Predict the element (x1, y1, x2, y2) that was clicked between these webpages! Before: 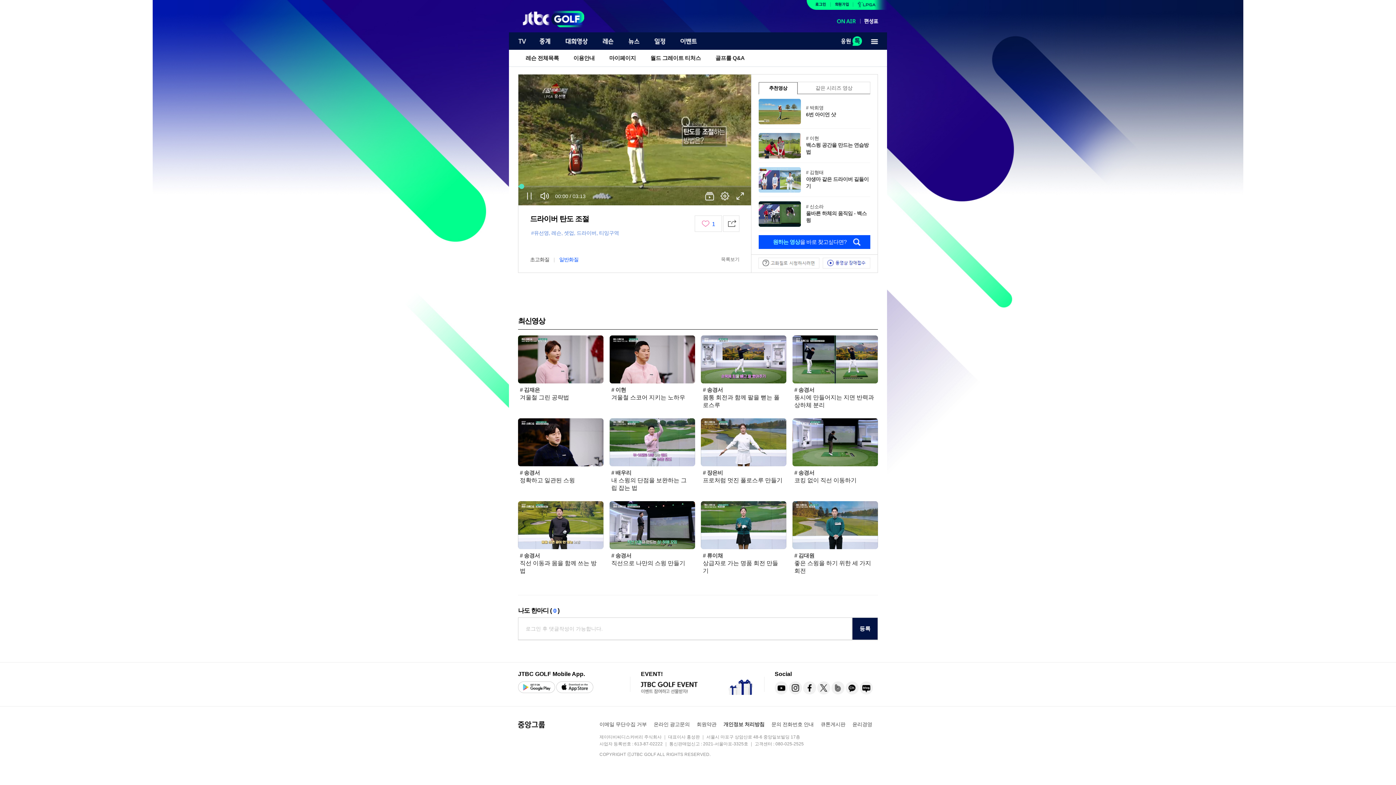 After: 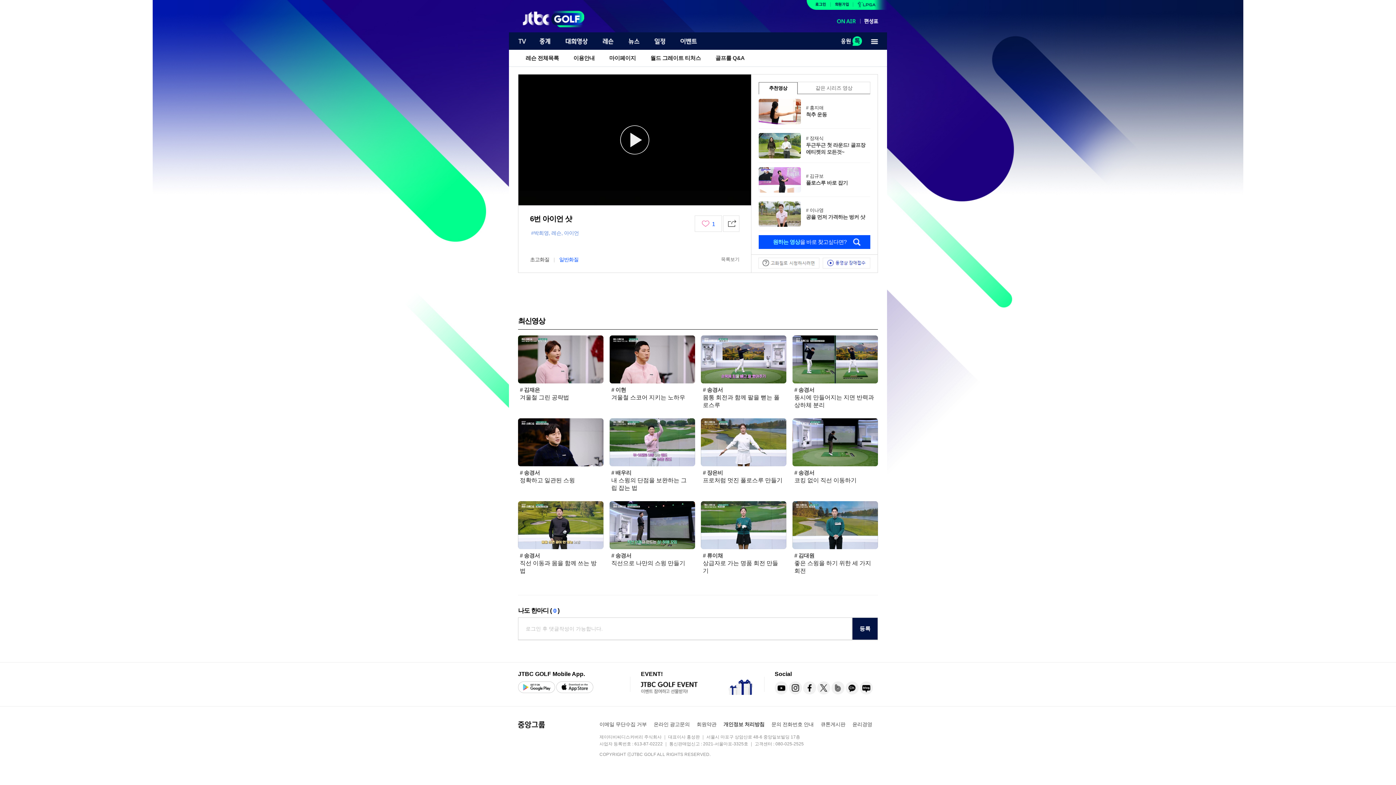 Action: bbox: (758, 96, 801, 101)